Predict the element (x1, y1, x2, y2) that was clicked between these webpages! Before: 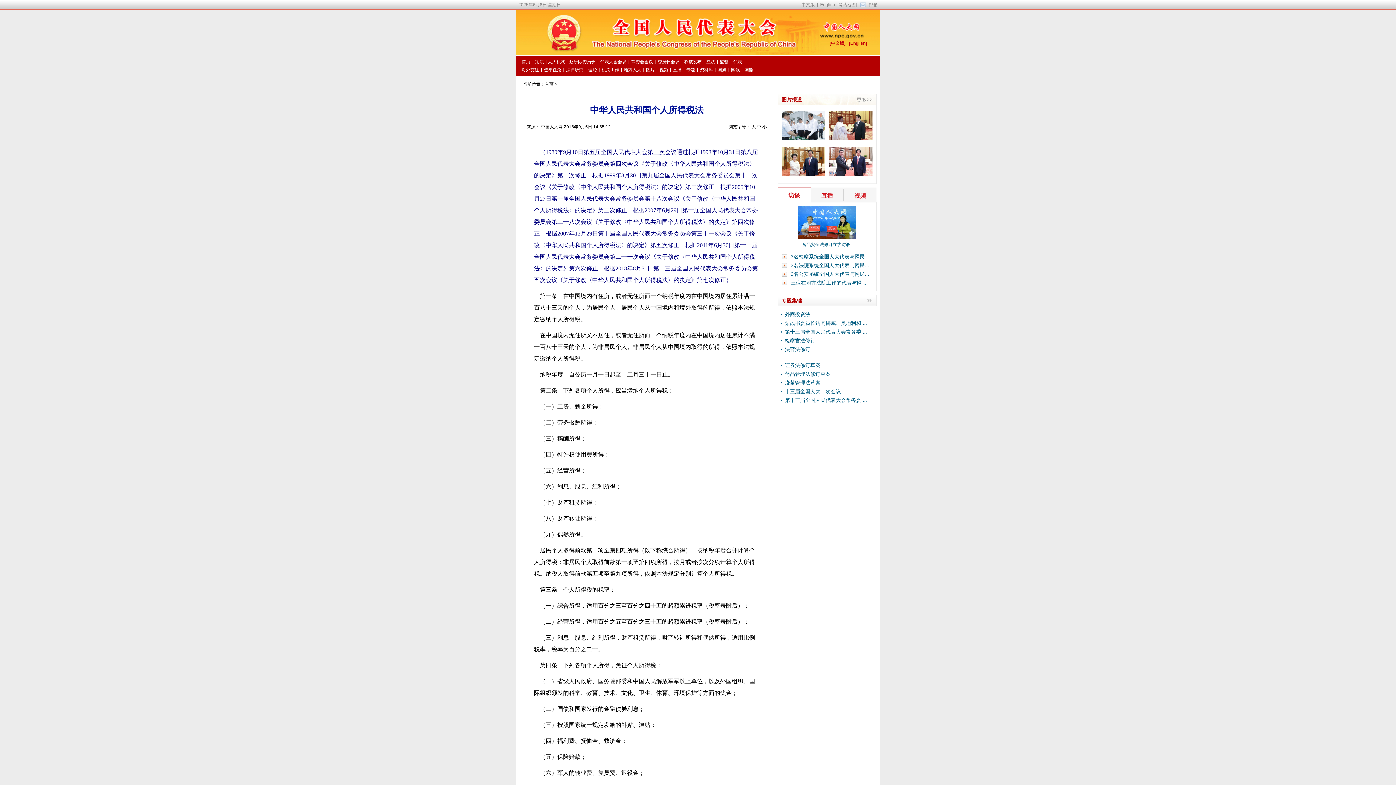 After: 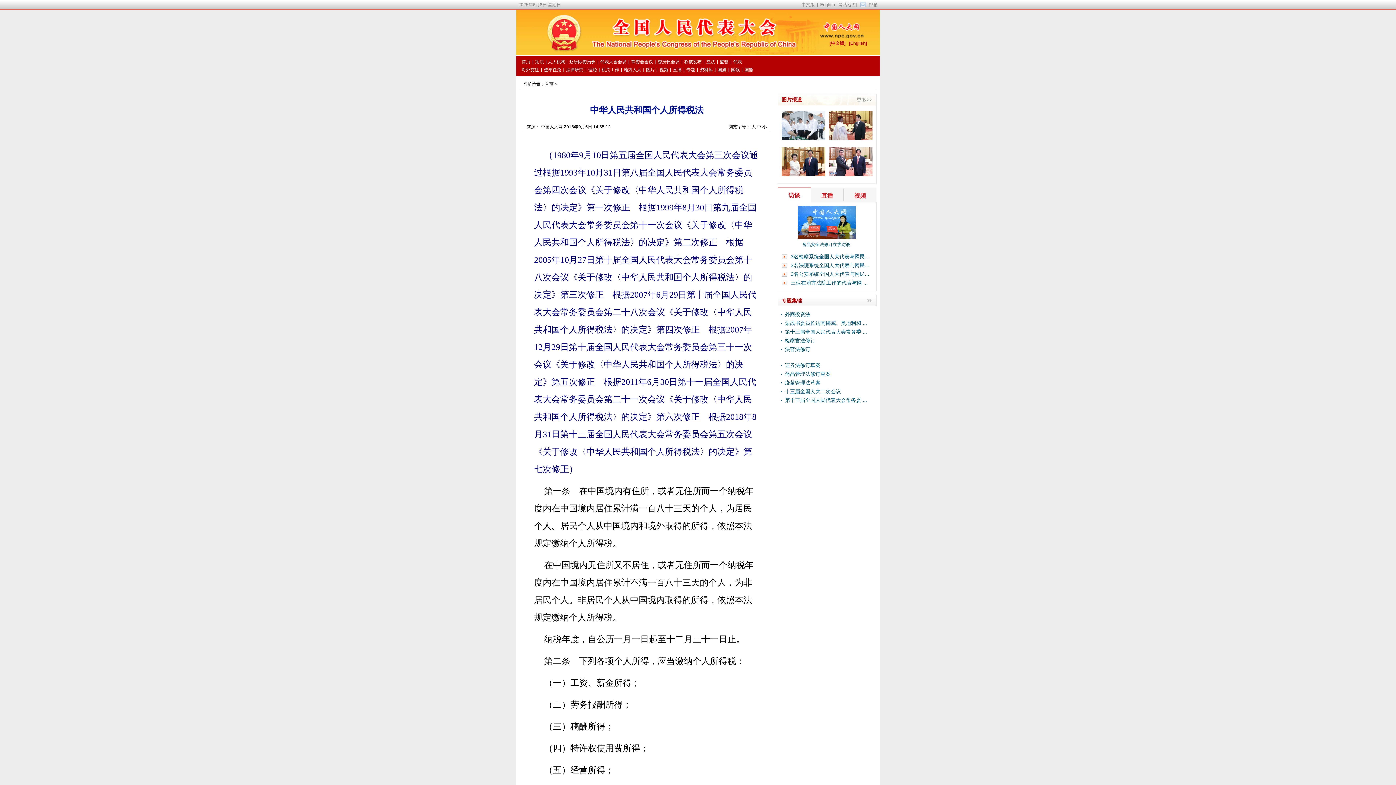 Action: bbox: (751, 124, 756, 129) label: 大